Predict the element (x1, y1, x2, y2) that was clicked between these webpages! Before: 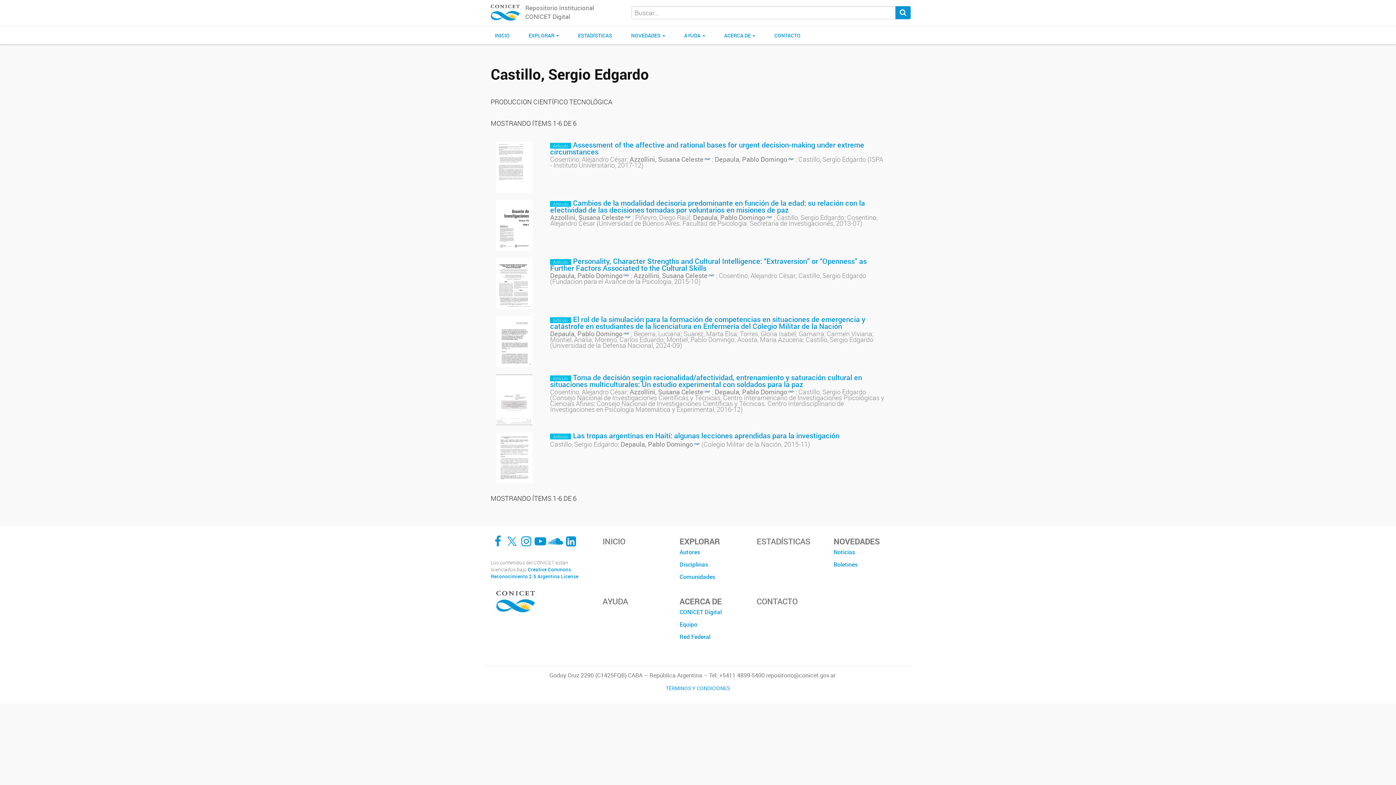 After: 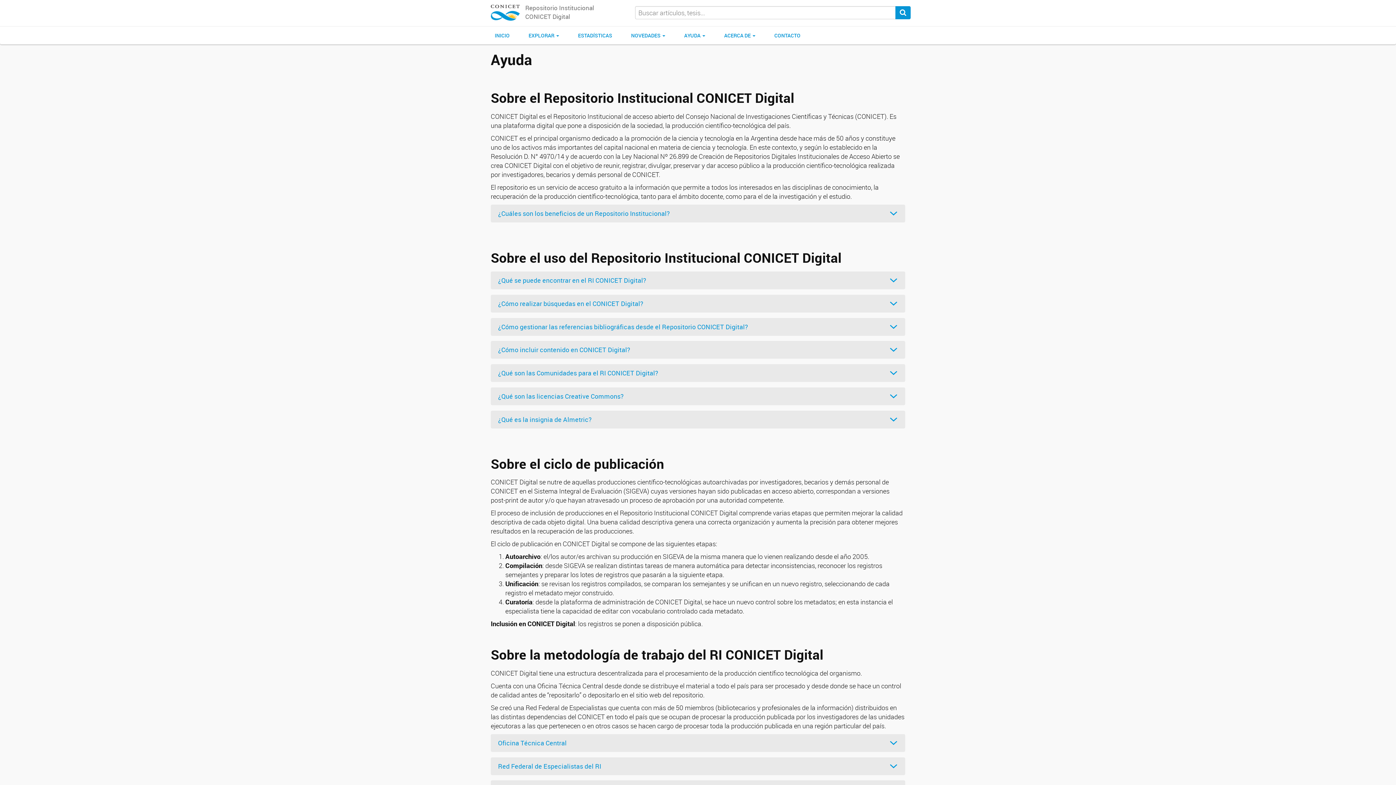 Action: bbox: (602, 596, 628, 607) label: AYUDA